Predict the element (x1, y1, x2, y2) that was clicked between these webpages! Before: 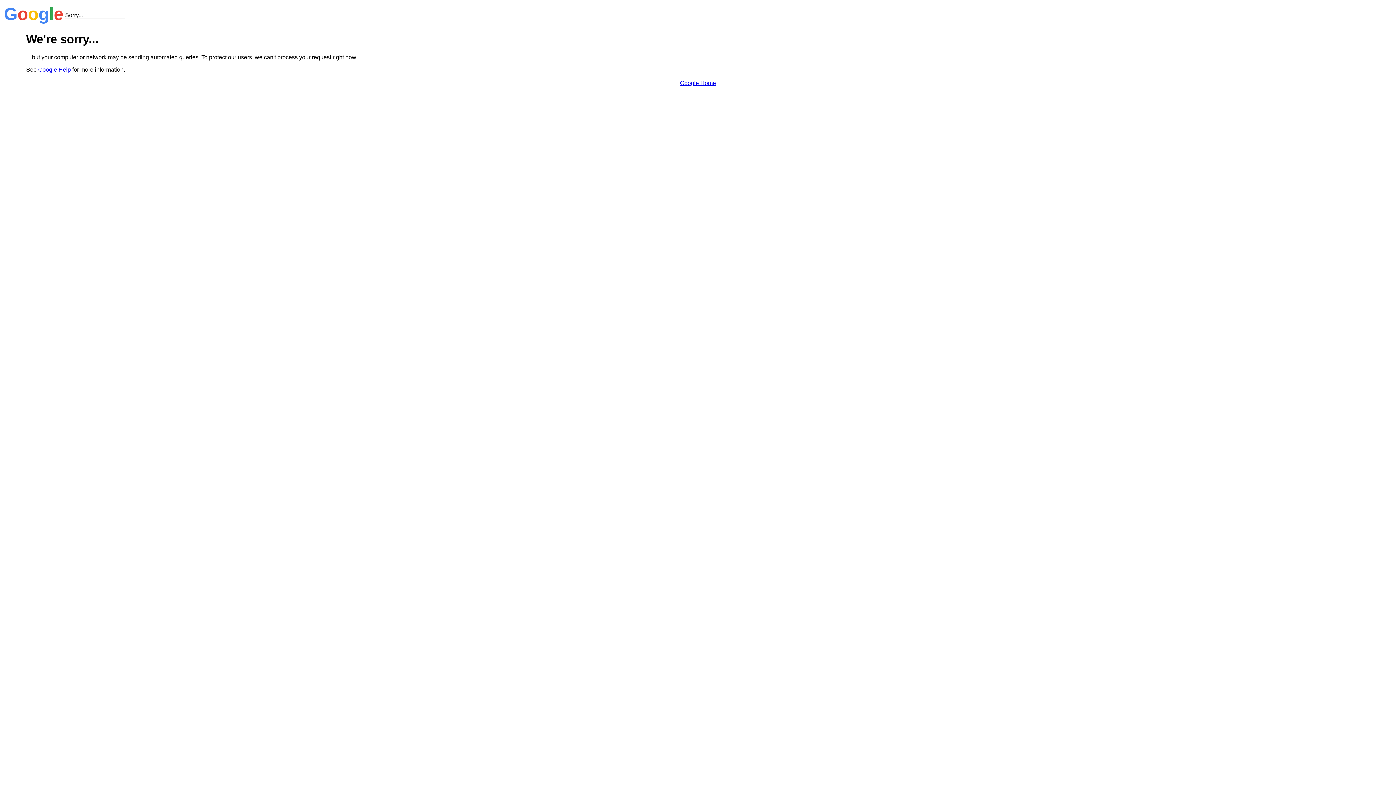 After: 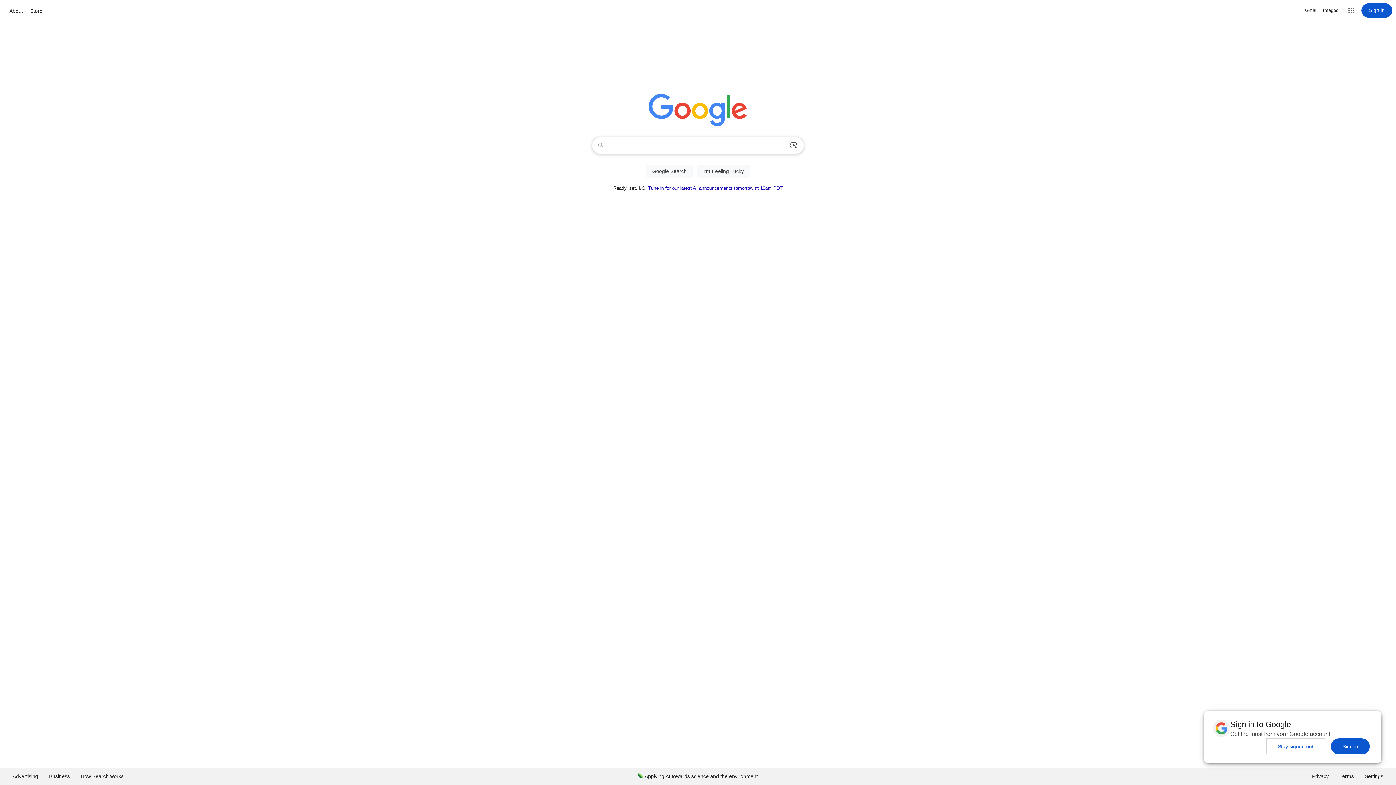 Action: label: Google Home bbox: (680, 79, 716, 86)